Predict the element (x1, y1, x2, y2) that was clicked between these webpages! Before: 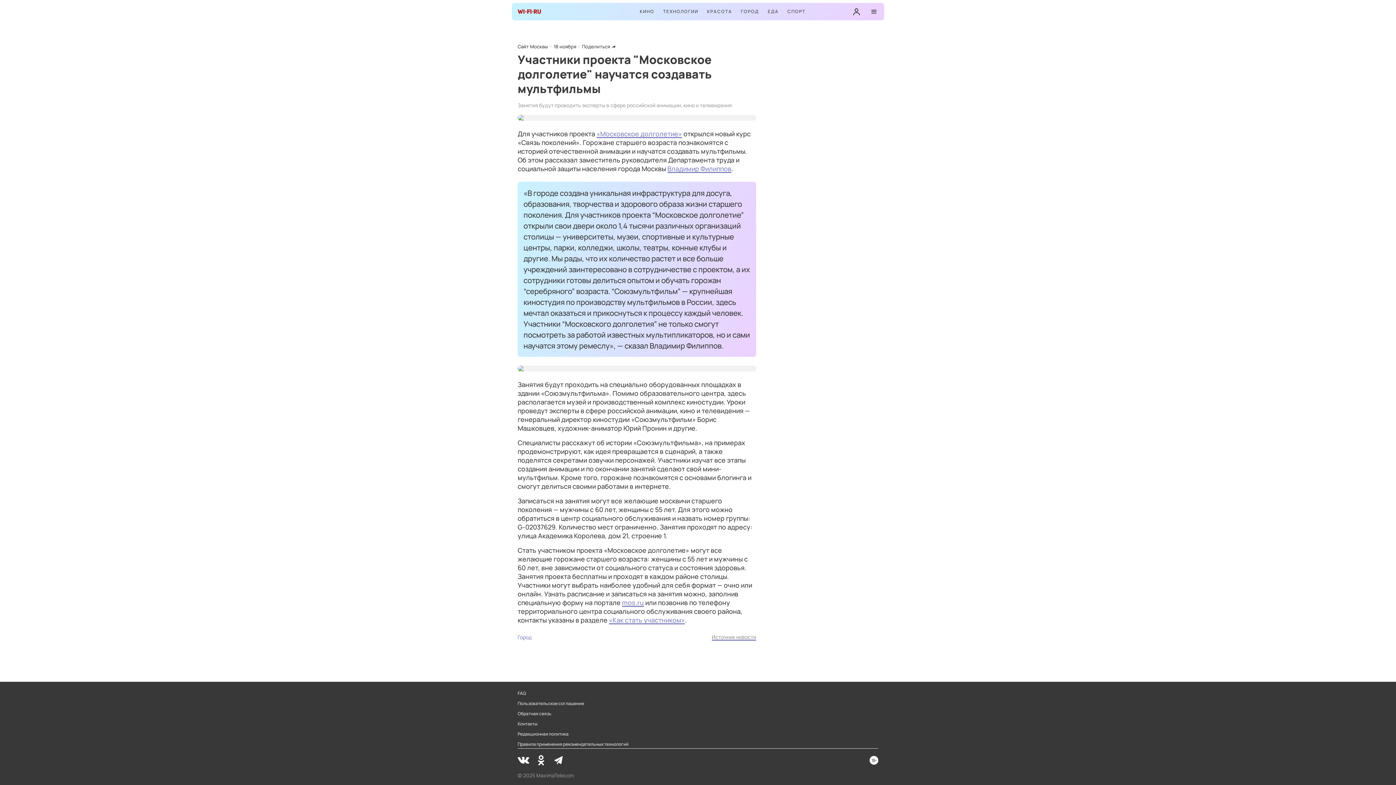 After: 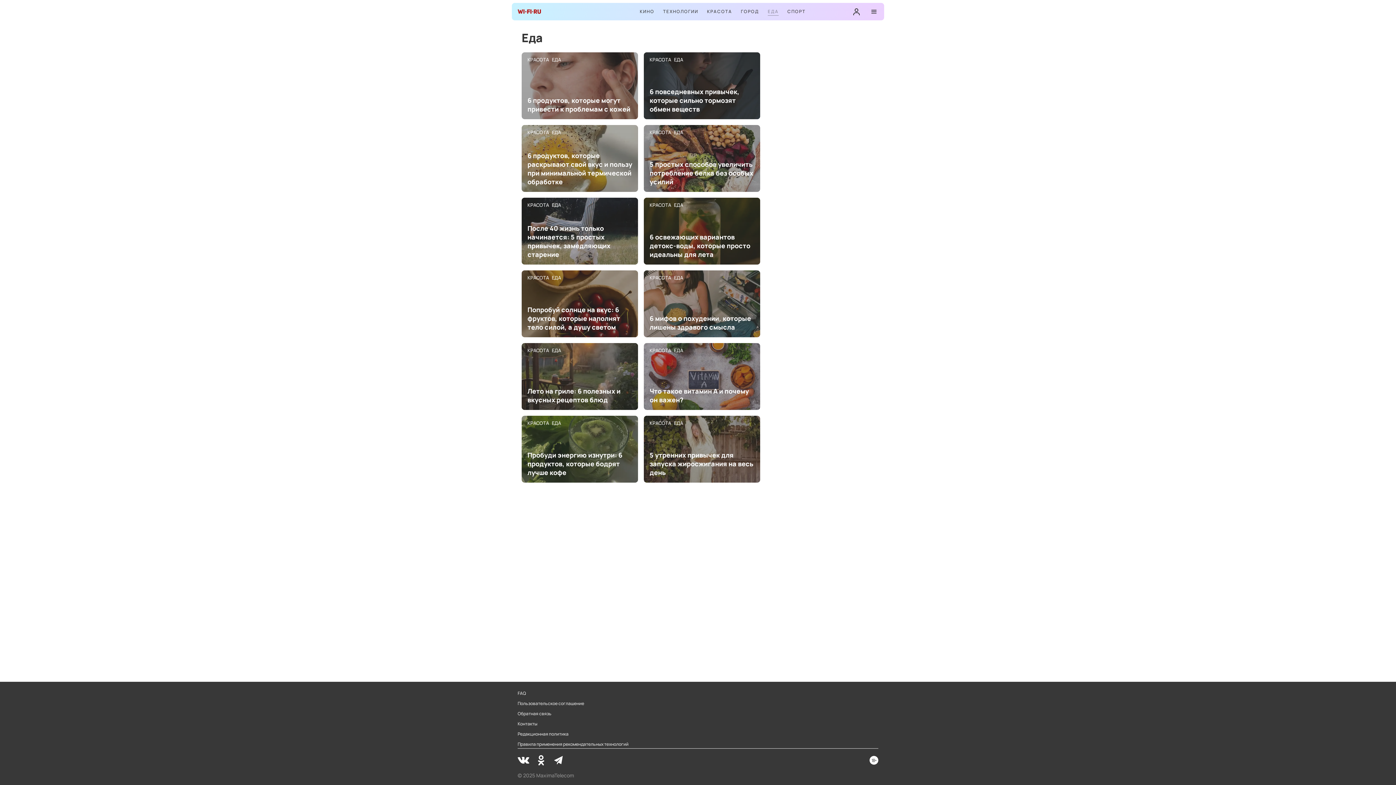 Action: label: ЕДА bbox: (768, 8, 778, 15)